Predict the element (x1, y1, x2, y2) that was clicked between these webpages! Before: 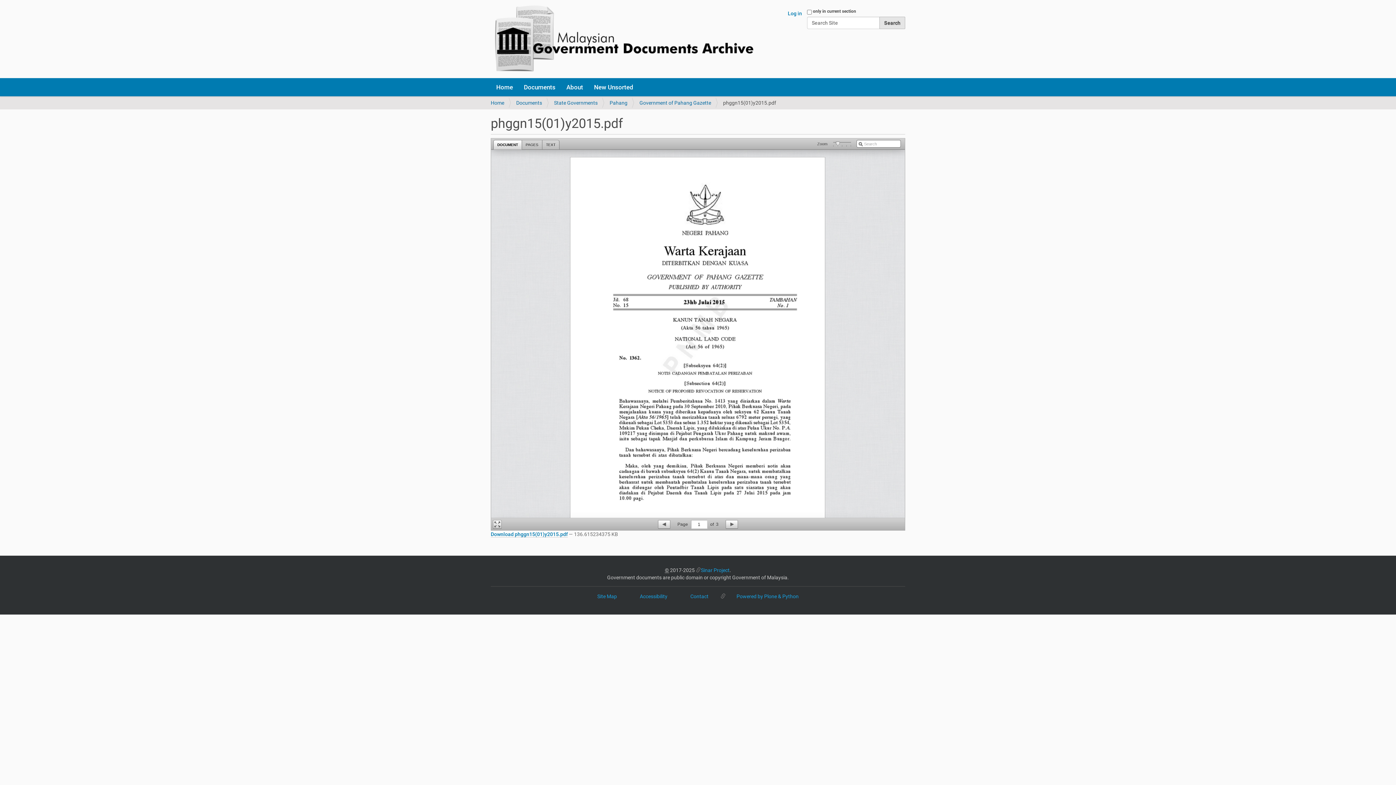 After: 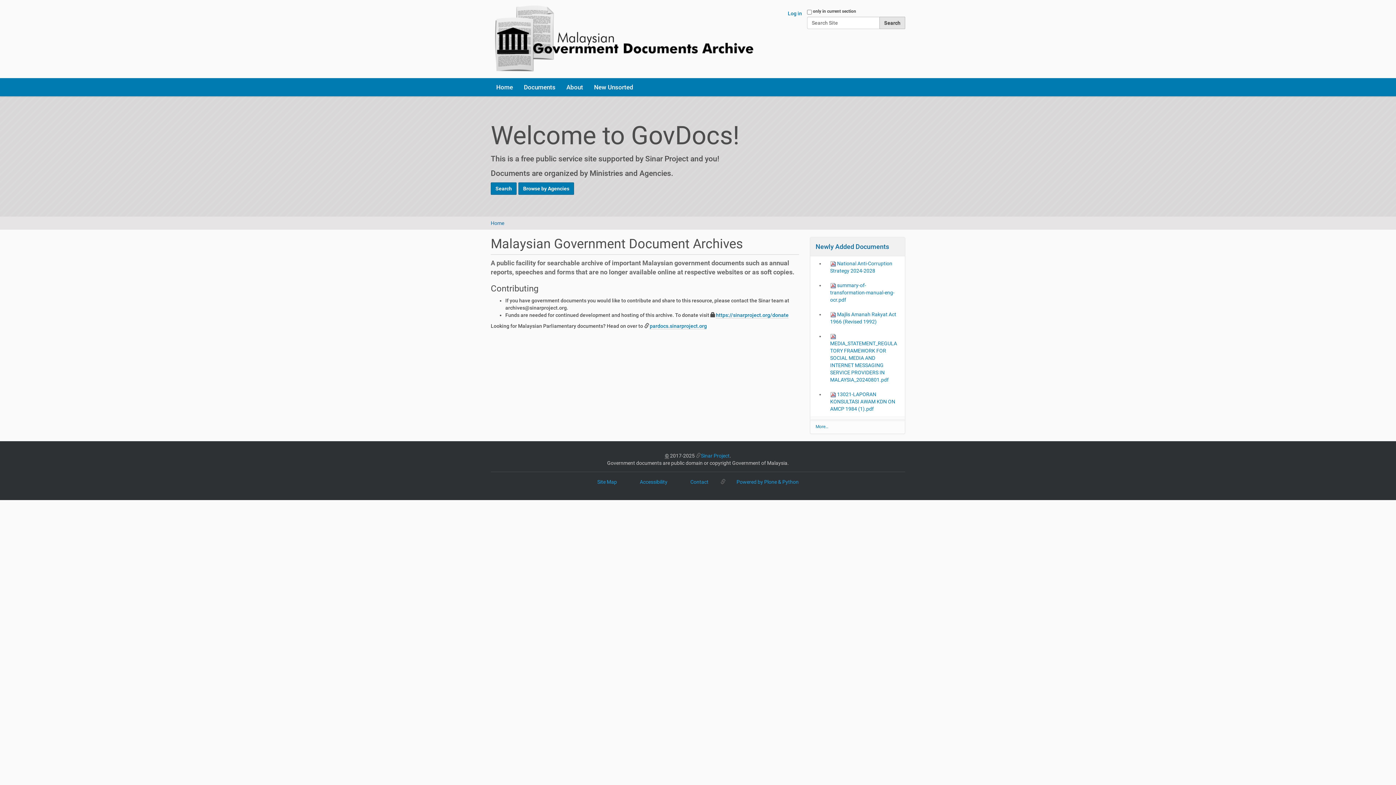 Action: bbox: (490, 100, 504, 105) label: Home